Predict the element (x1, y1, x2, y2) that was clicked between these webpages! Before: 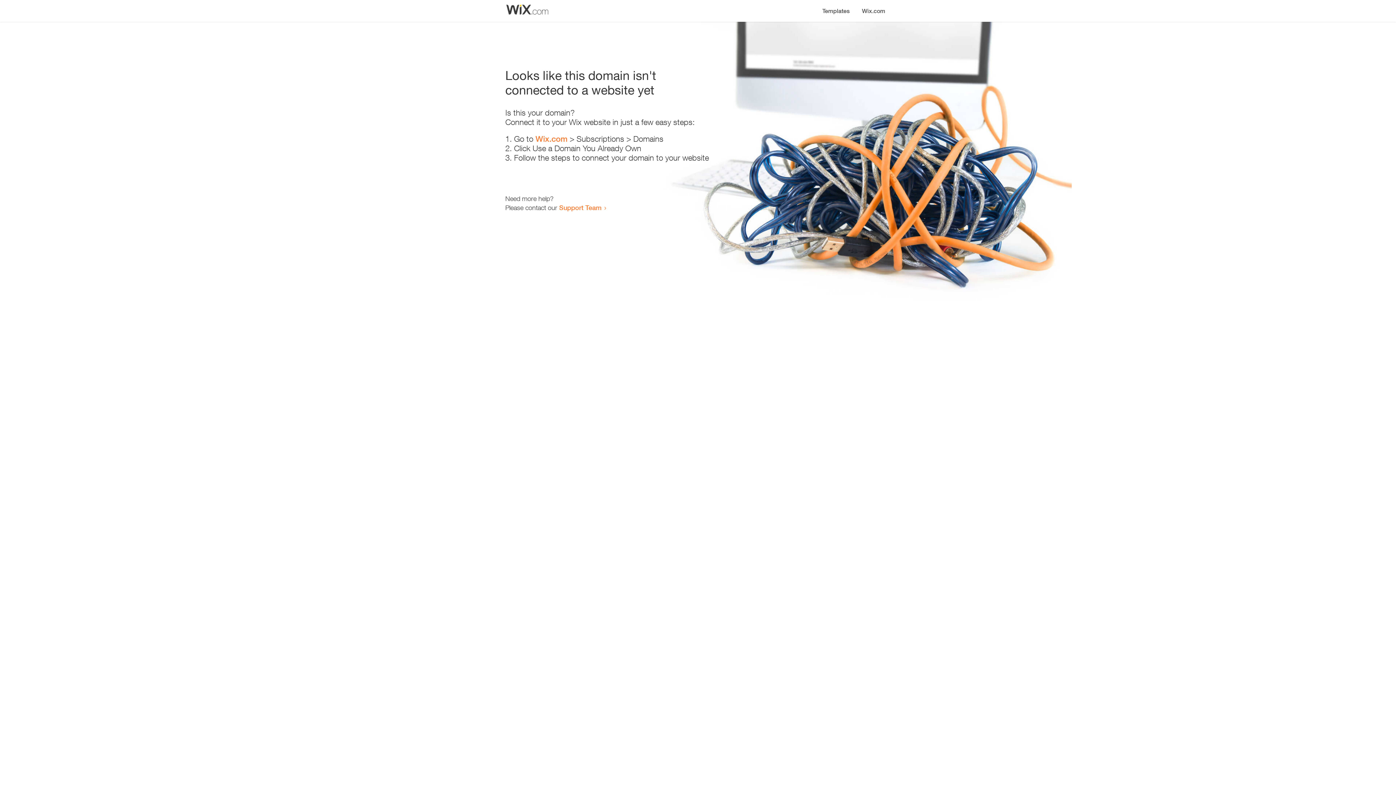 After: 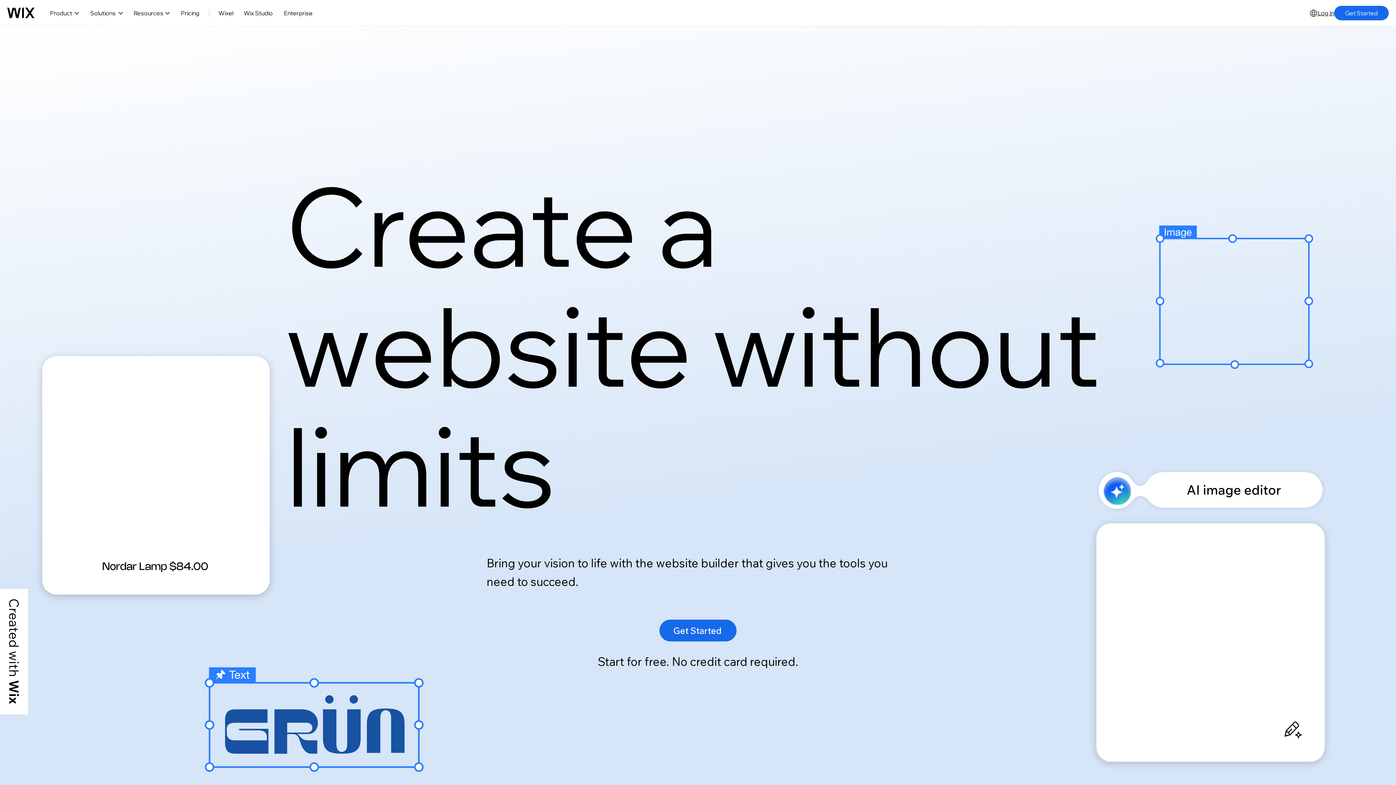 Action: label: Wix.com bbox: (535, 134, 567, 143)